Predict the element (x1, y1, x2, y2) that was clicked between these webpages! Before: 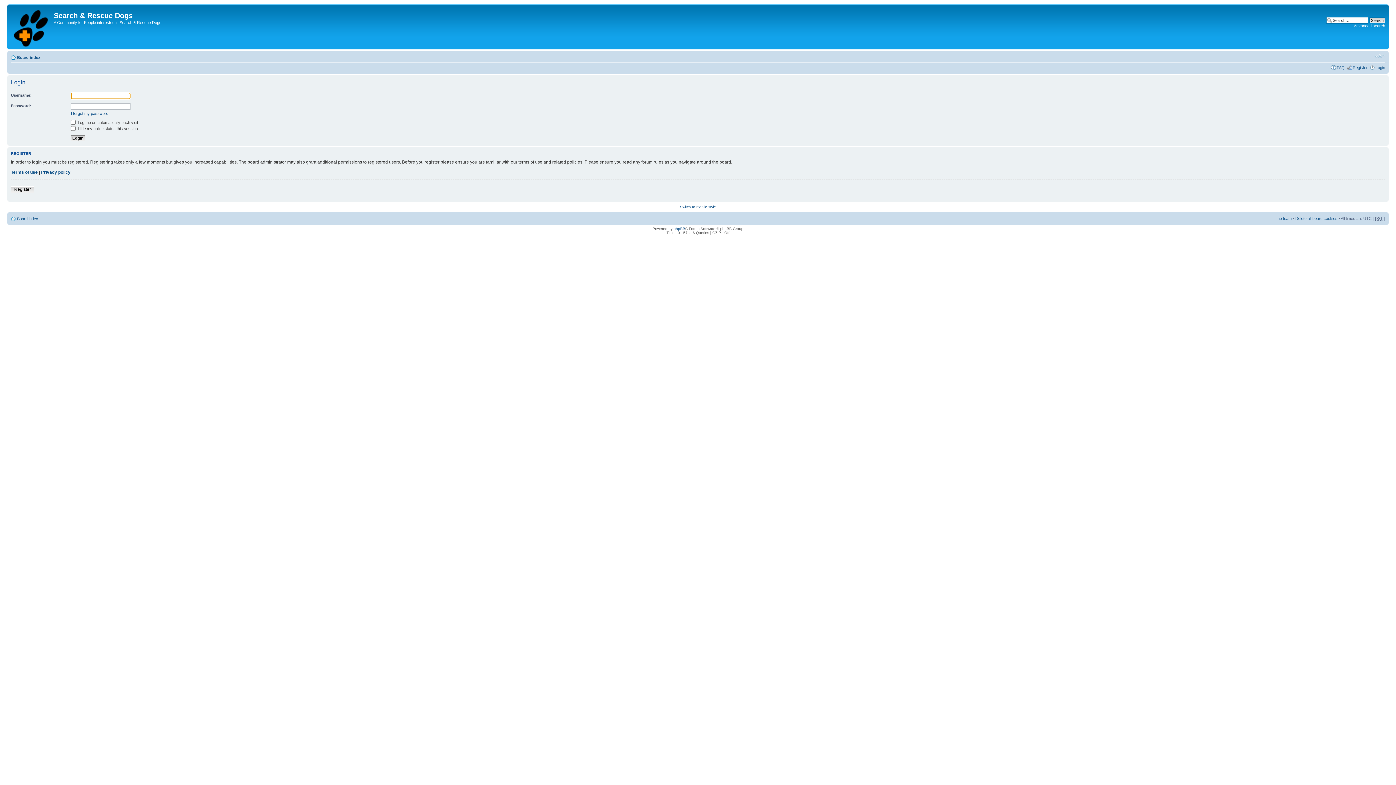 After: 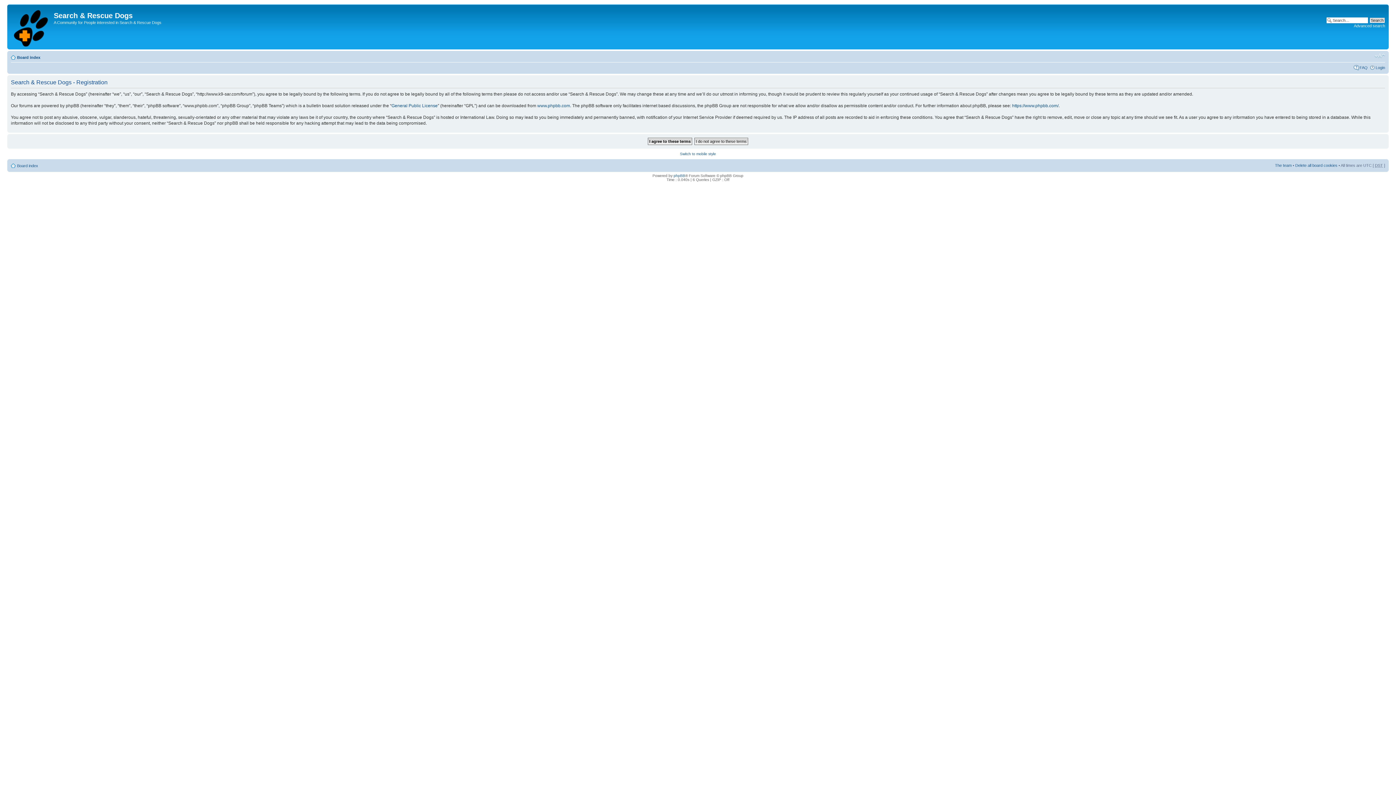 Action: bbox: (10, 185, 34, 192) label: Register